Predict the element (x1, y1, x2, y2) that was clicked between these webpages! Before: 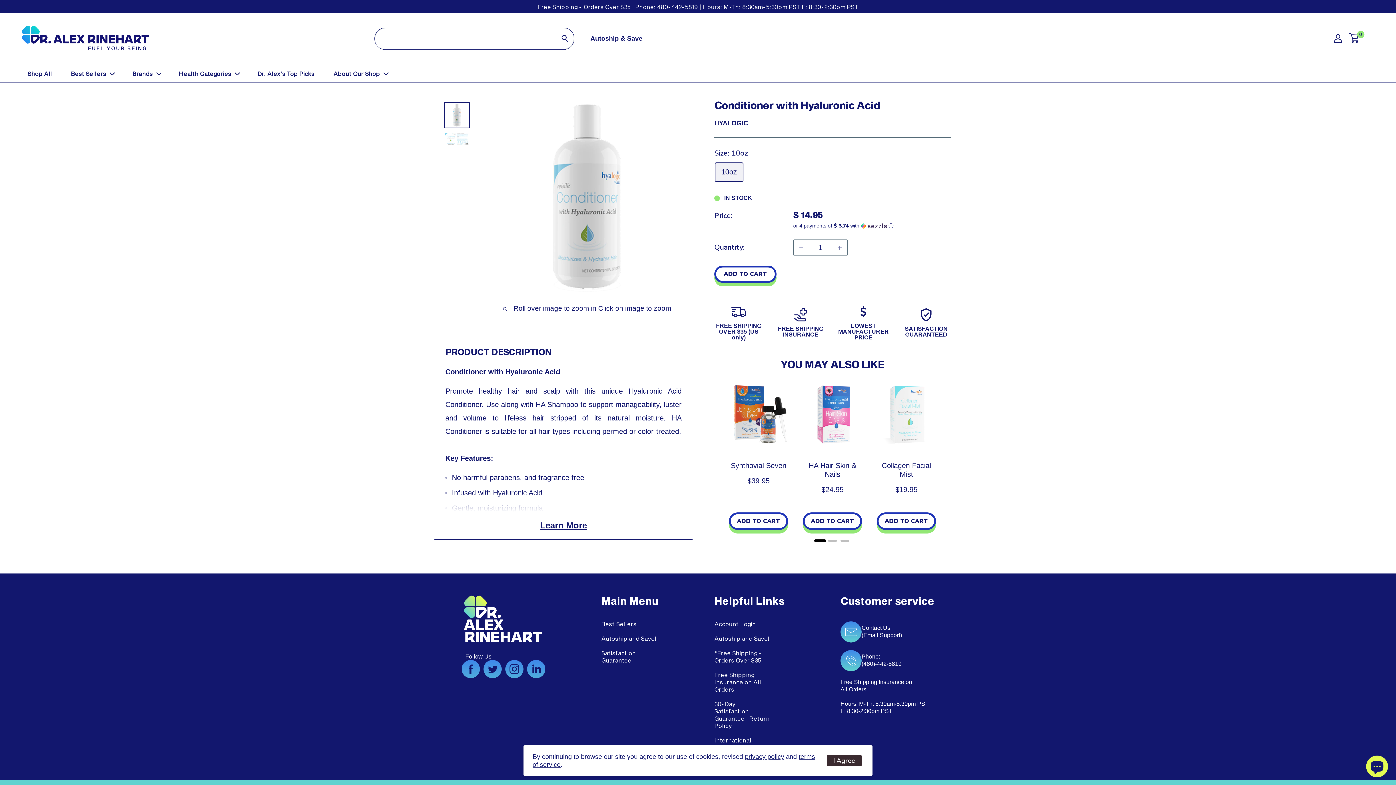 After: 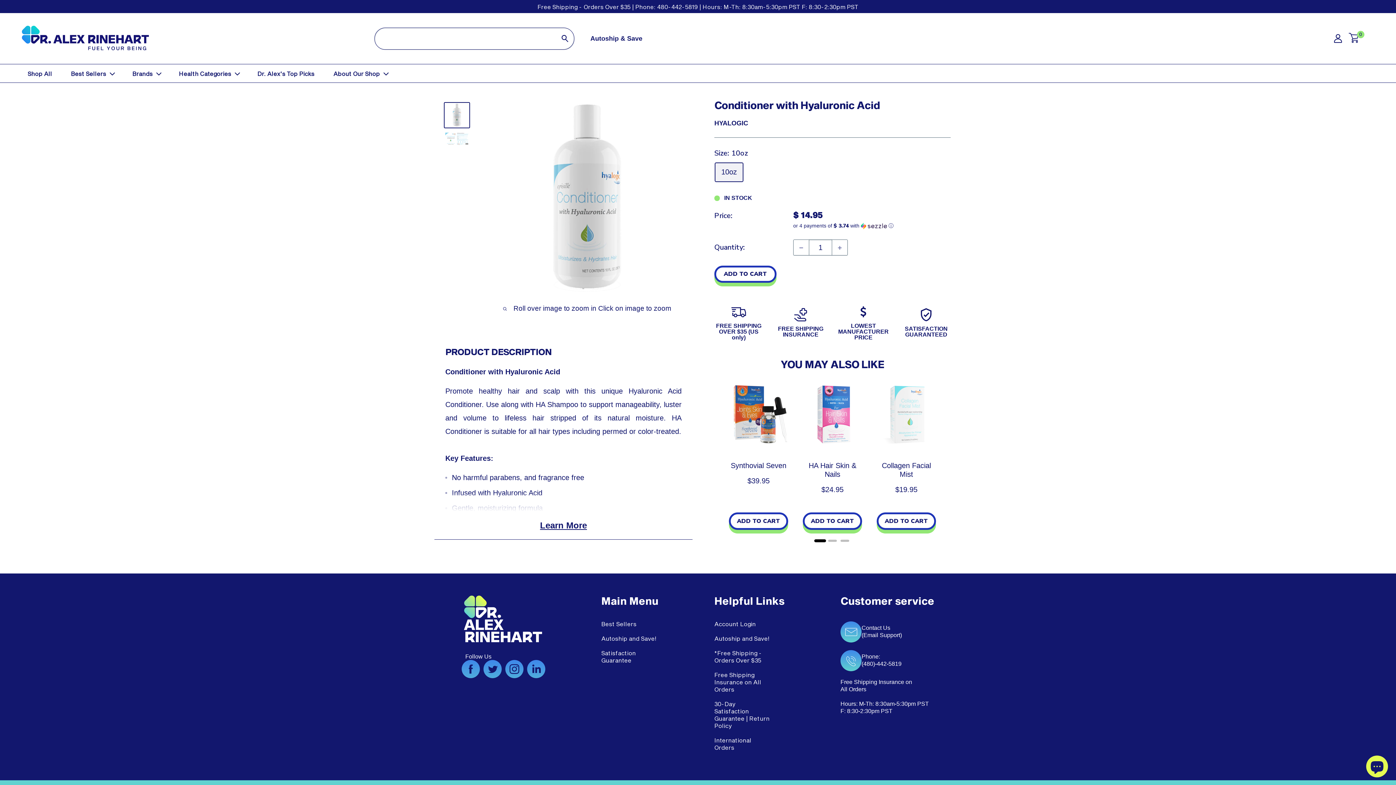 Action: bbox: (826, 755, 861, 766) label: I Agree